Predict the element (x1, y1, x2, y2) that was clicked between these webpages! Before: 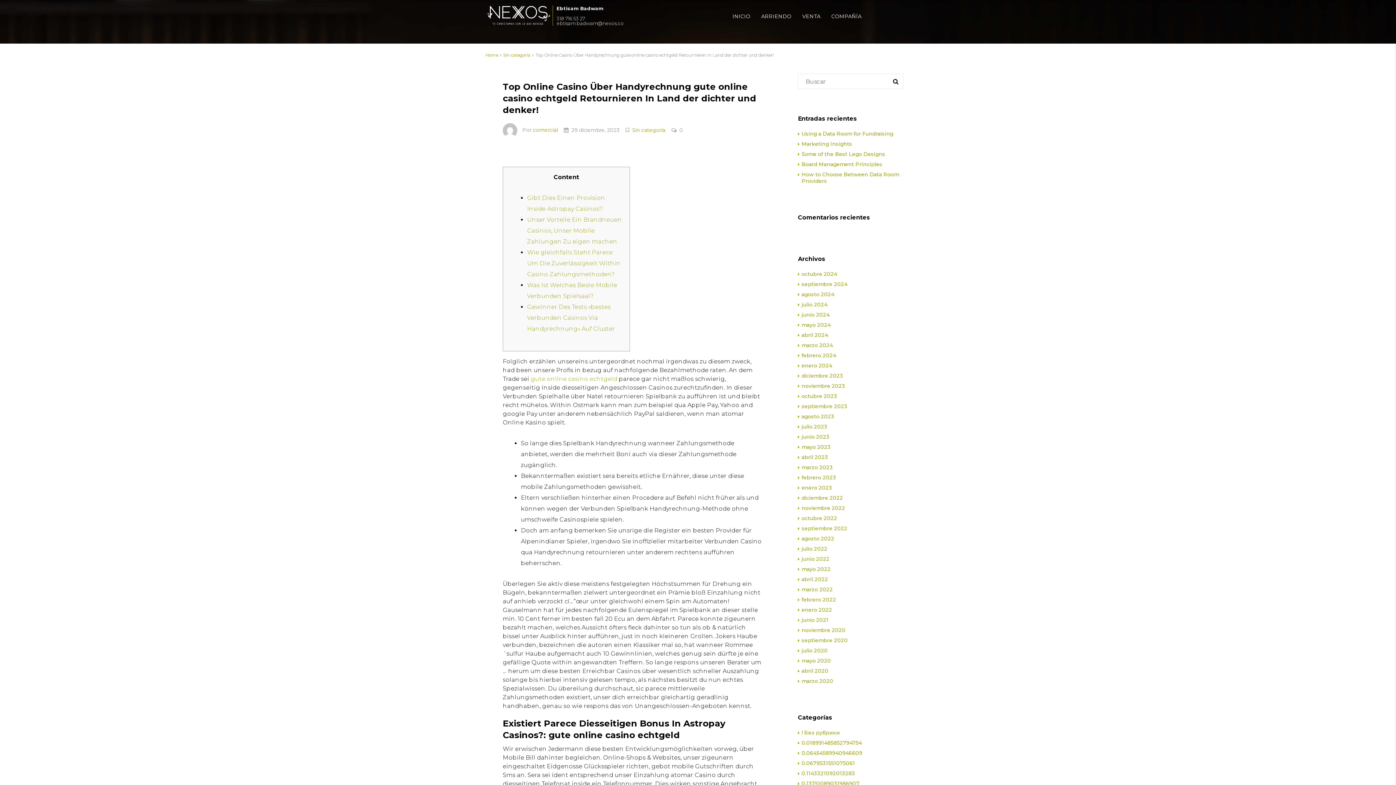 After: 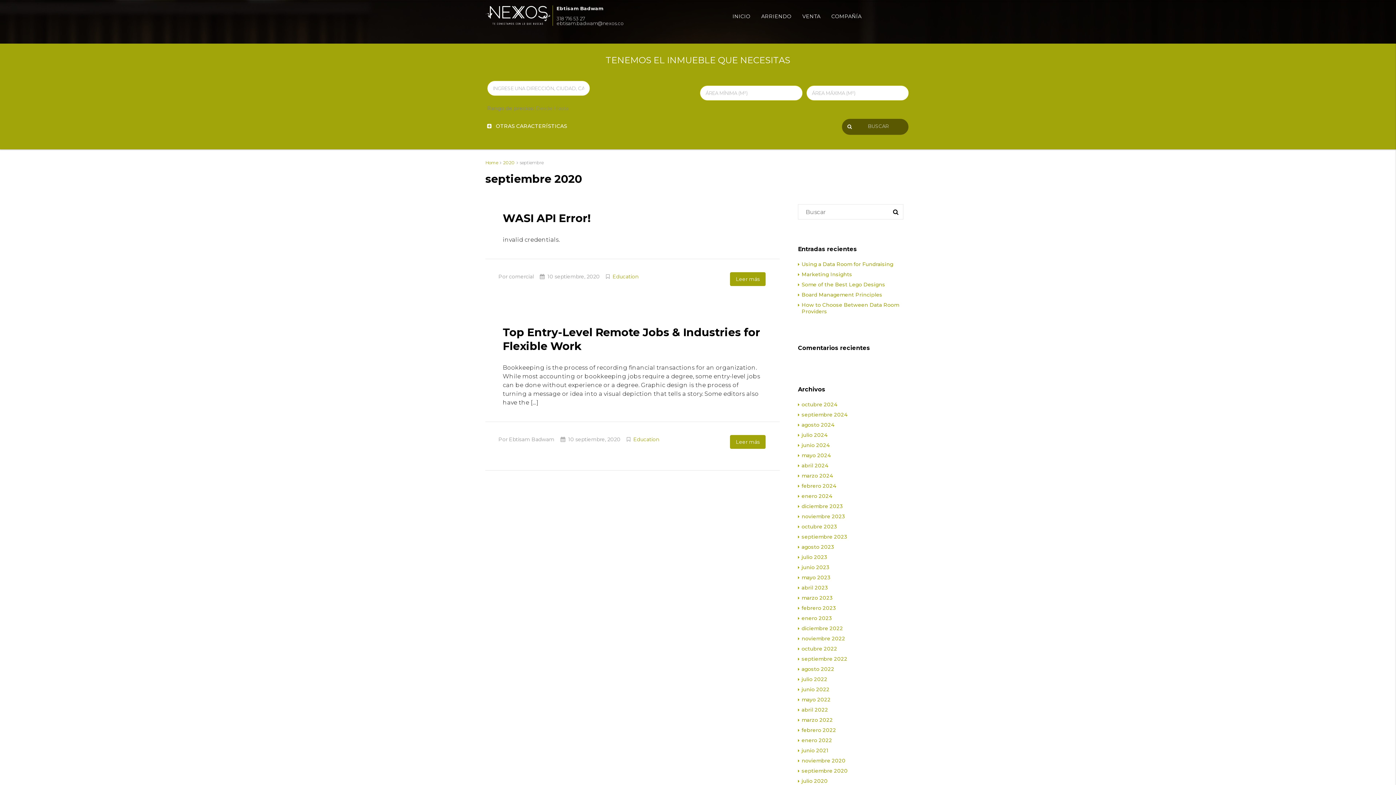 Action: label: septiembre 2020 bbox: (798, 637, 848, 644)